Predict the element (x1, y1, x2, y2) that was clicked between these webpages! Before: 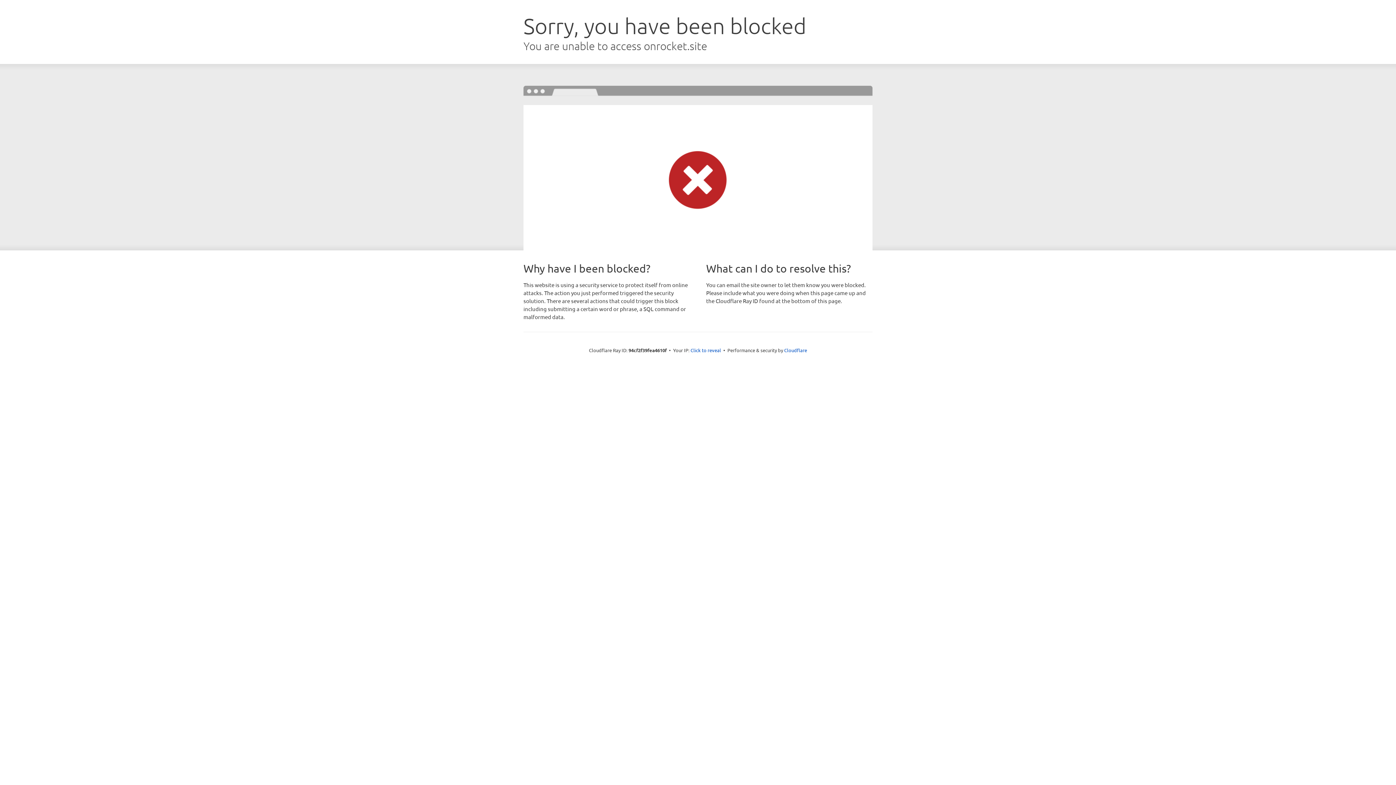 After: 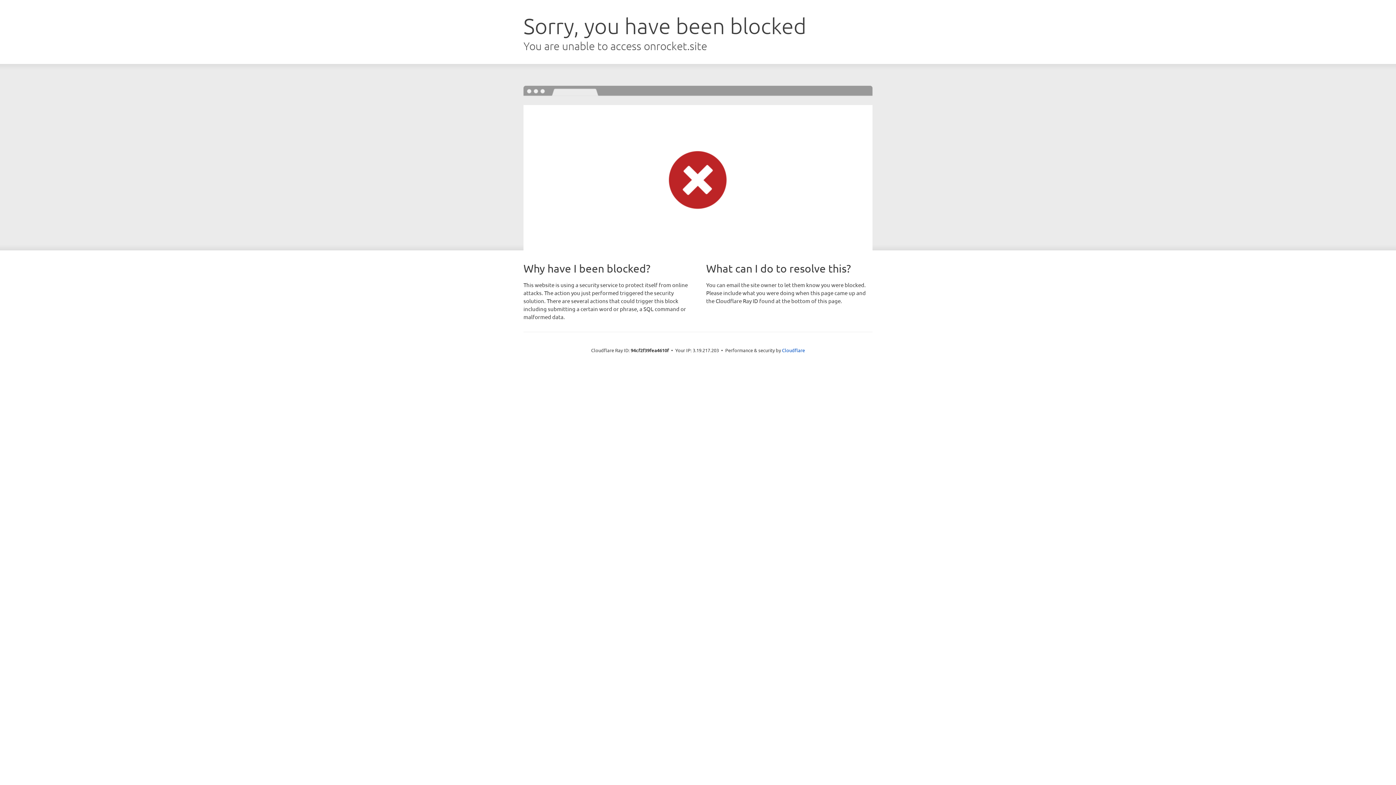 Action: bbox: (690, 346, 721, 353) label: Click to reveal